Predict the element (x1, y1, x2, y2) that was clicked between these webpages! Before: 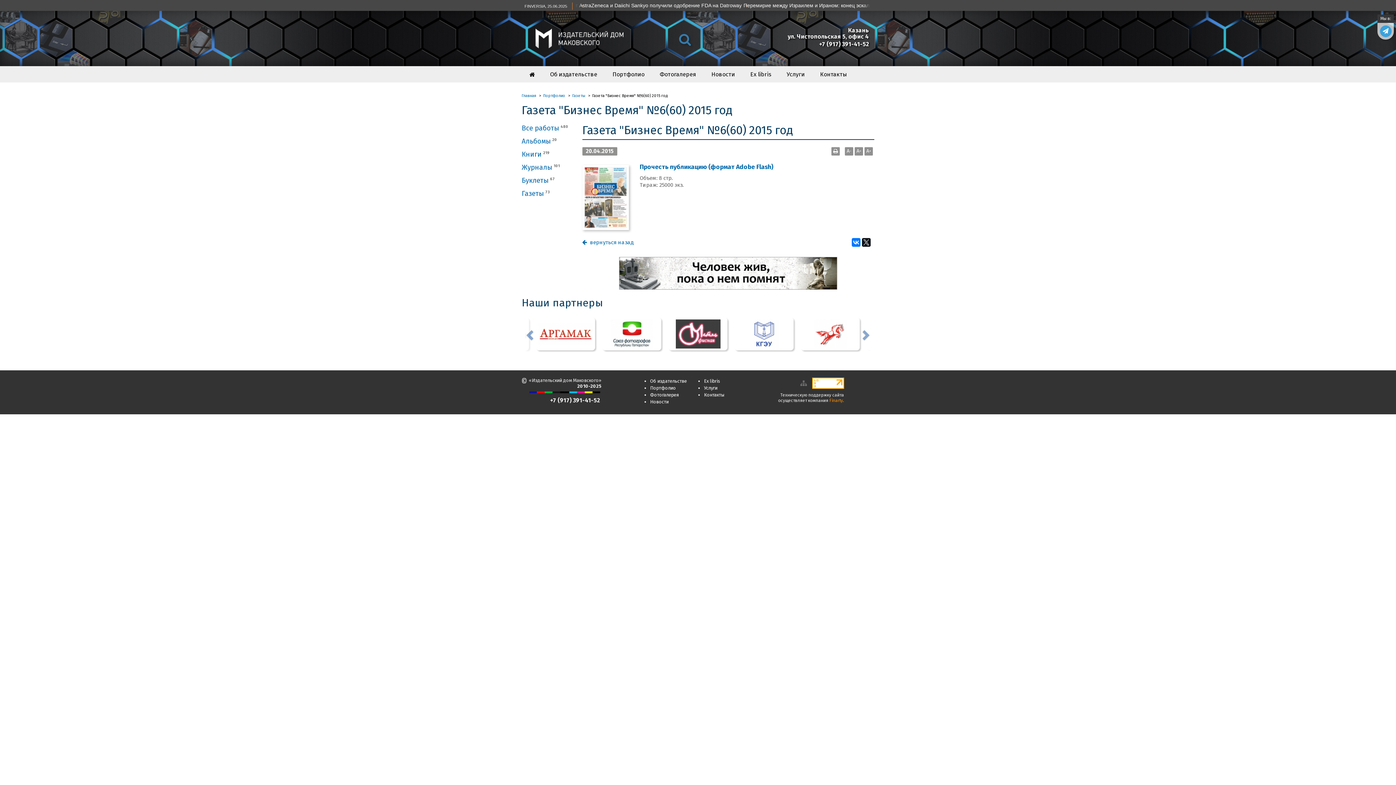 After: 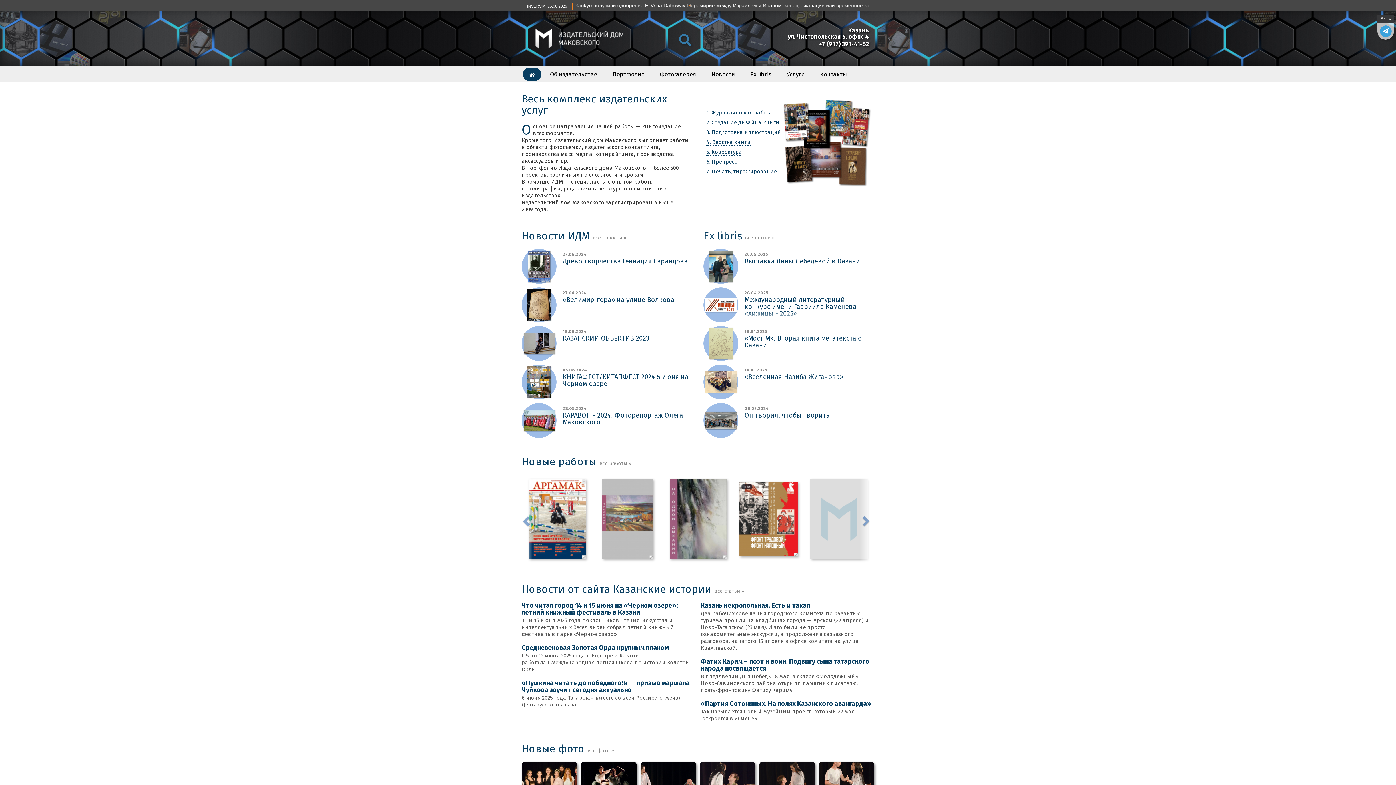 Action: bbox: (534, 28, 625, 49)